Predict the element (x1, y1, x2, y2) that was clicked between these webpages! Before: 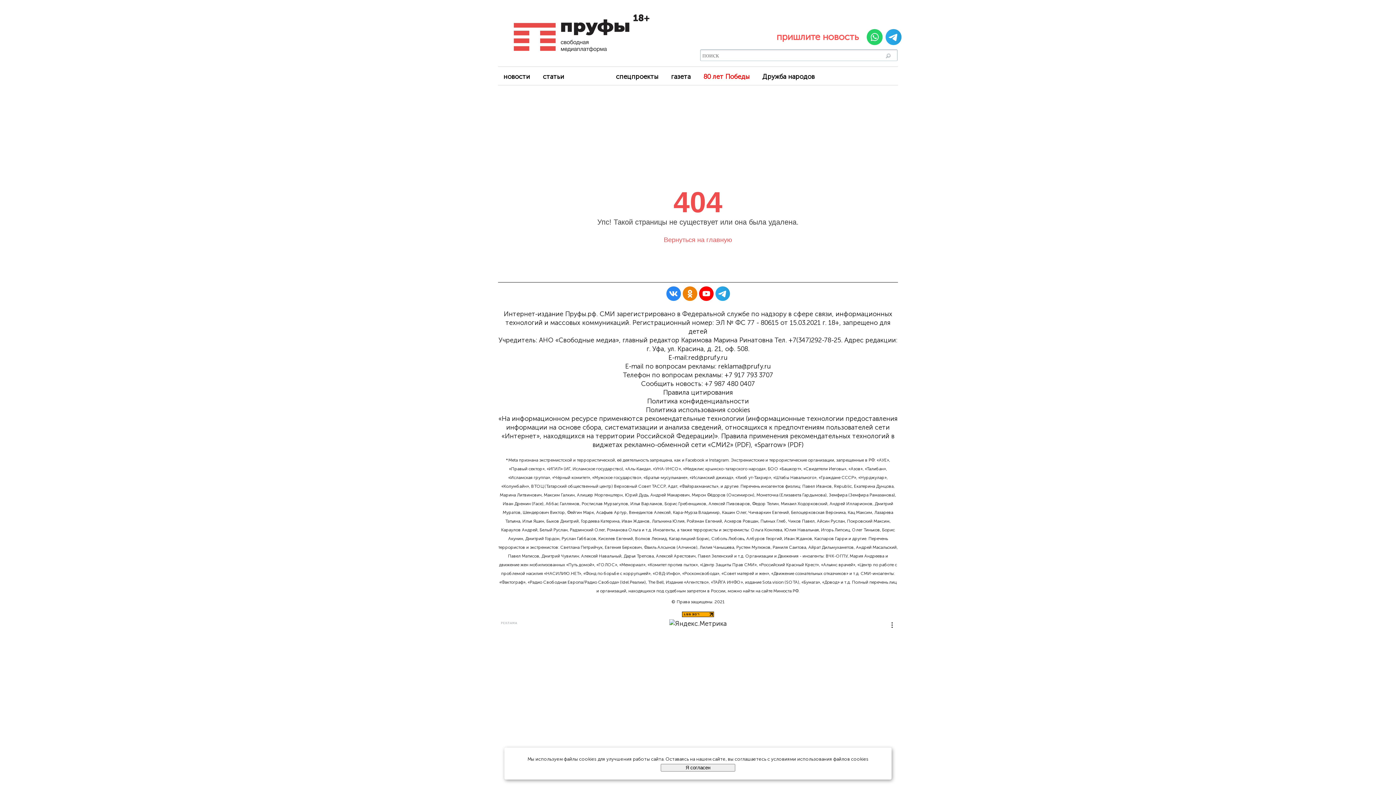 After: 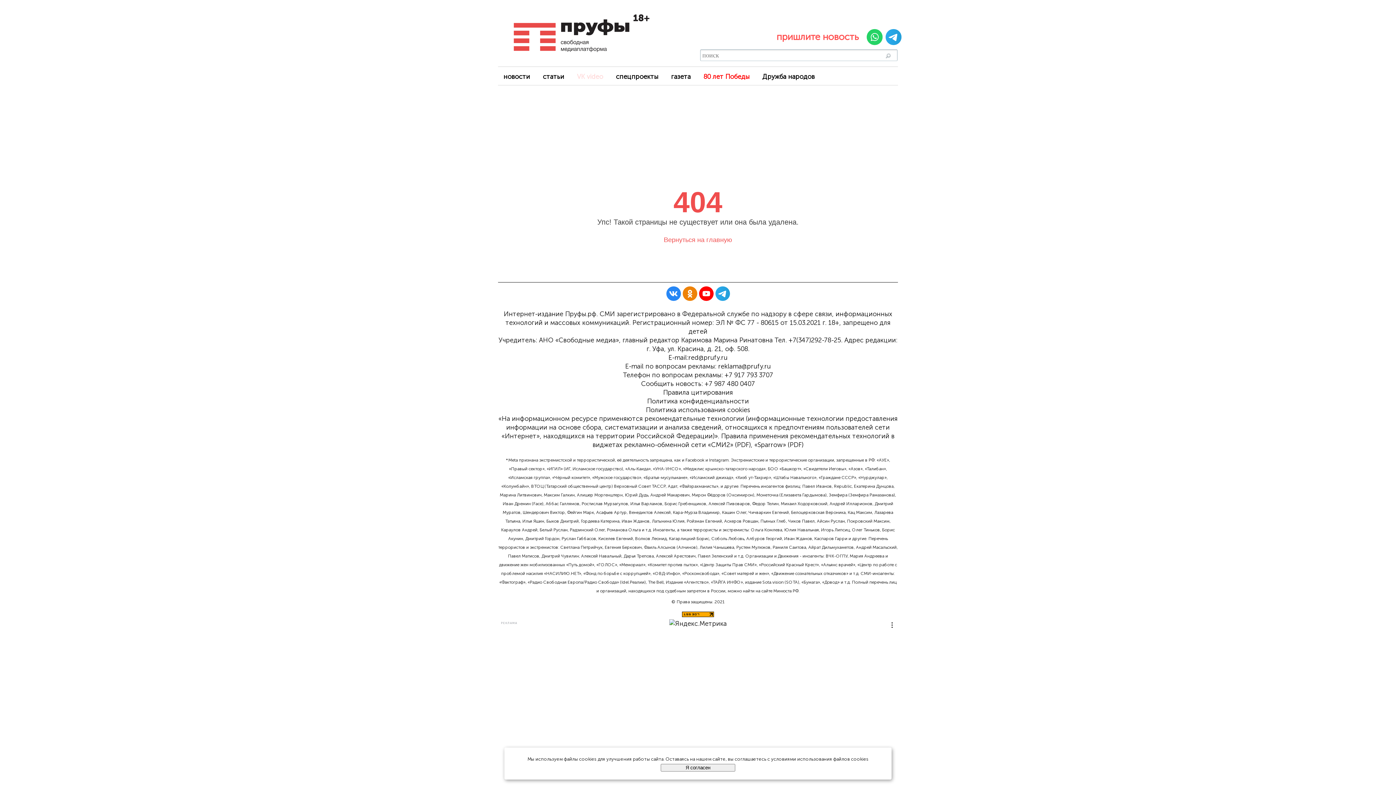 Action: label: reklama@prufy.ru bbox: (718, 362, 771, 370)